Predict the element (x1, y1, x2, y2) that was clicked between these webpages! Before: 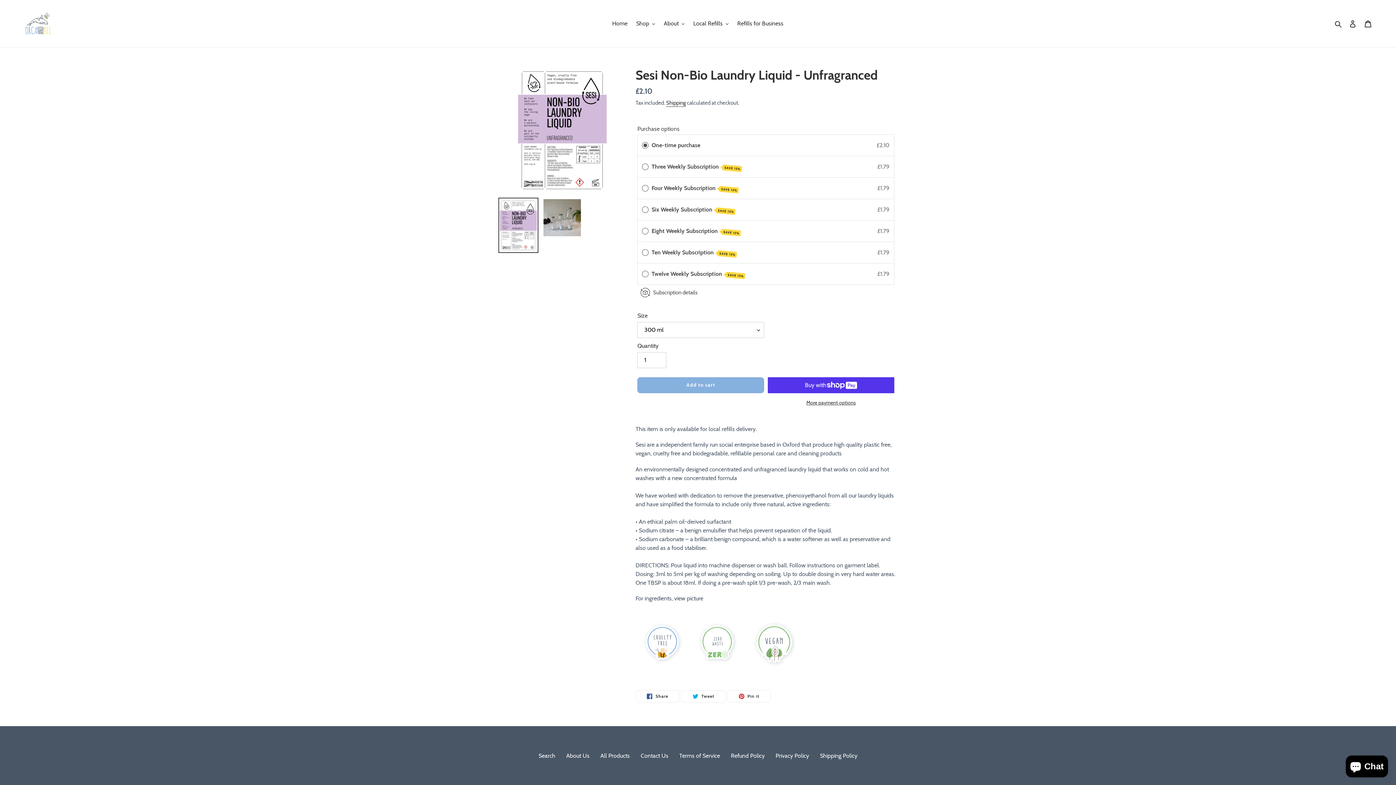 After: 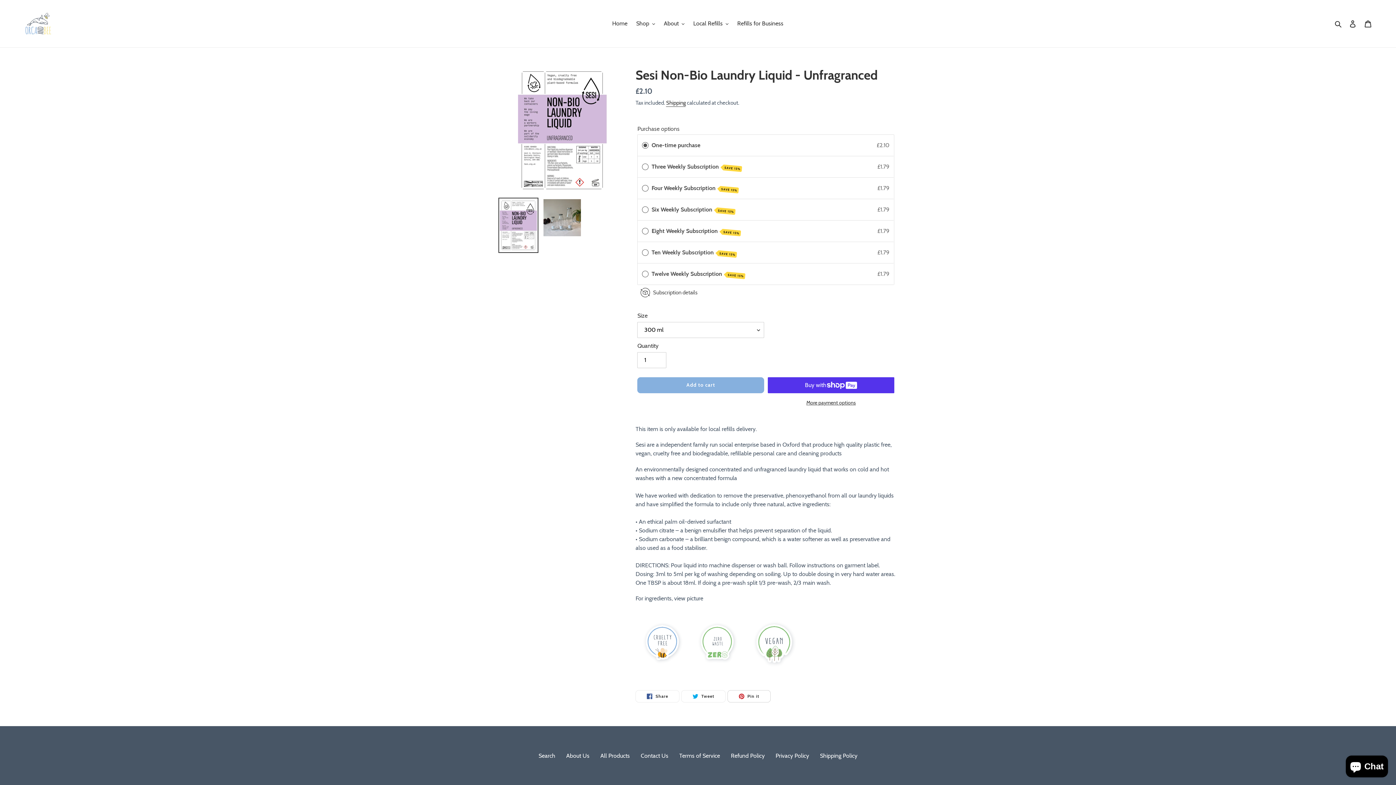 Action: label:  Pin it
Pin on Pinterest bbox: (727, 690, 770, 702)